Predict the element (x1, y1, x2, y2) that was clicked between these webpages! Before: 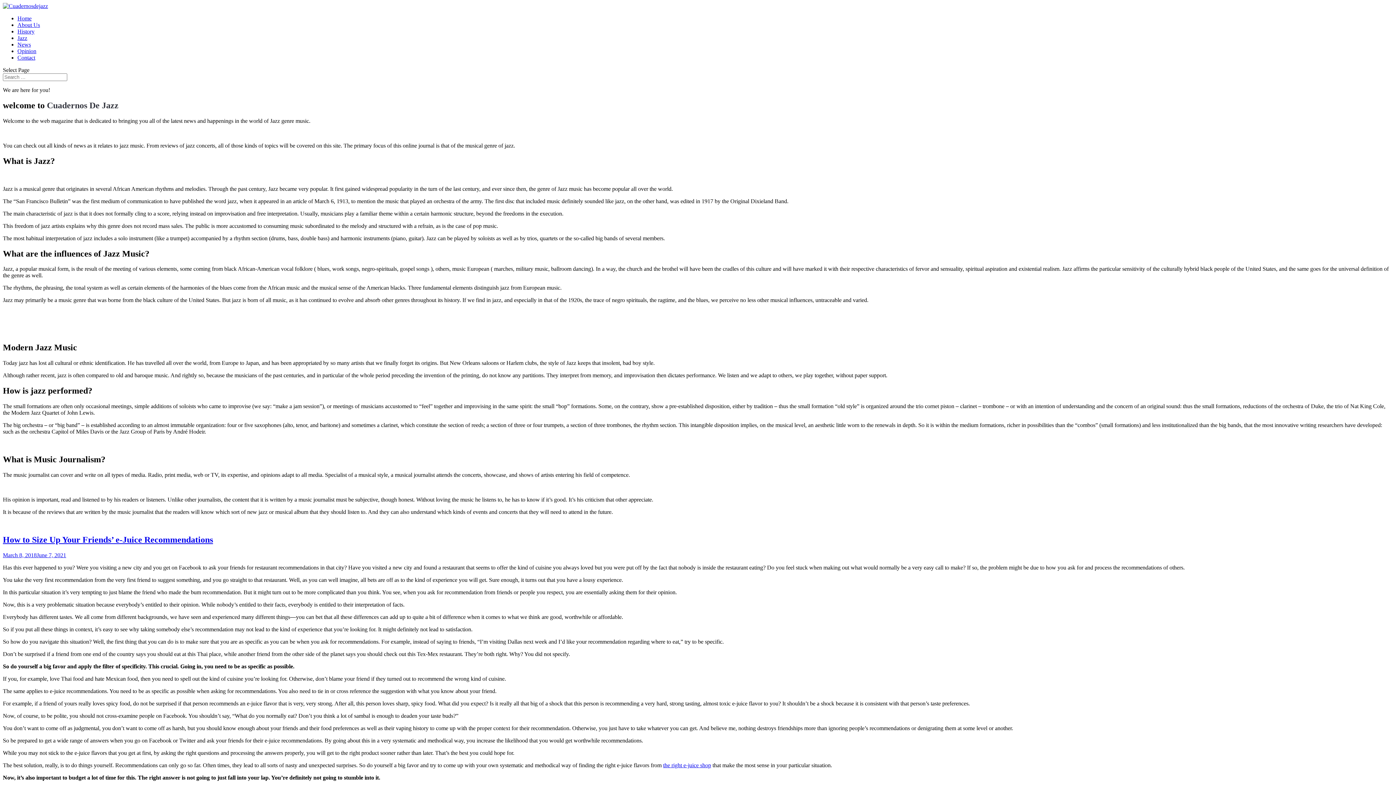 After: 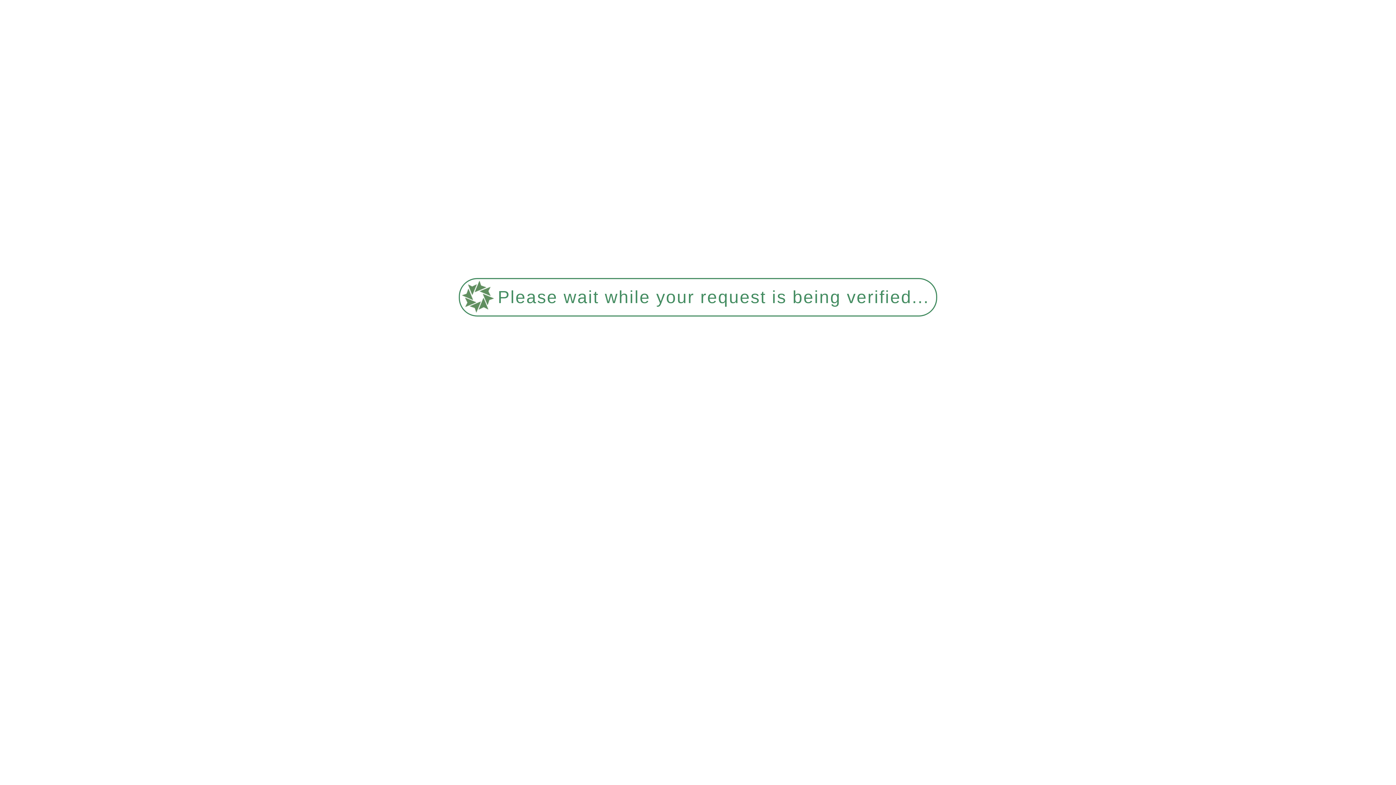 Action: label: Home bbox: (17, 15, 31, 21)